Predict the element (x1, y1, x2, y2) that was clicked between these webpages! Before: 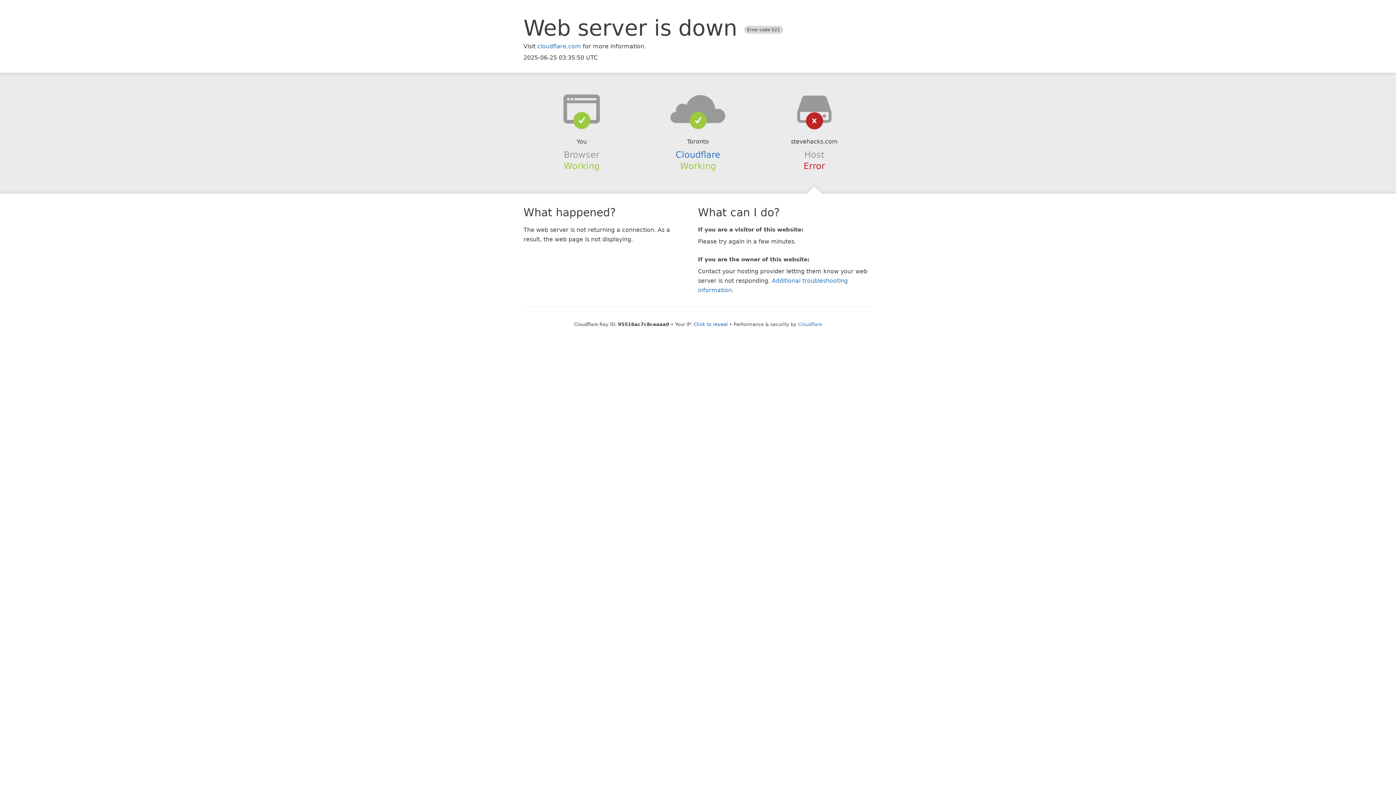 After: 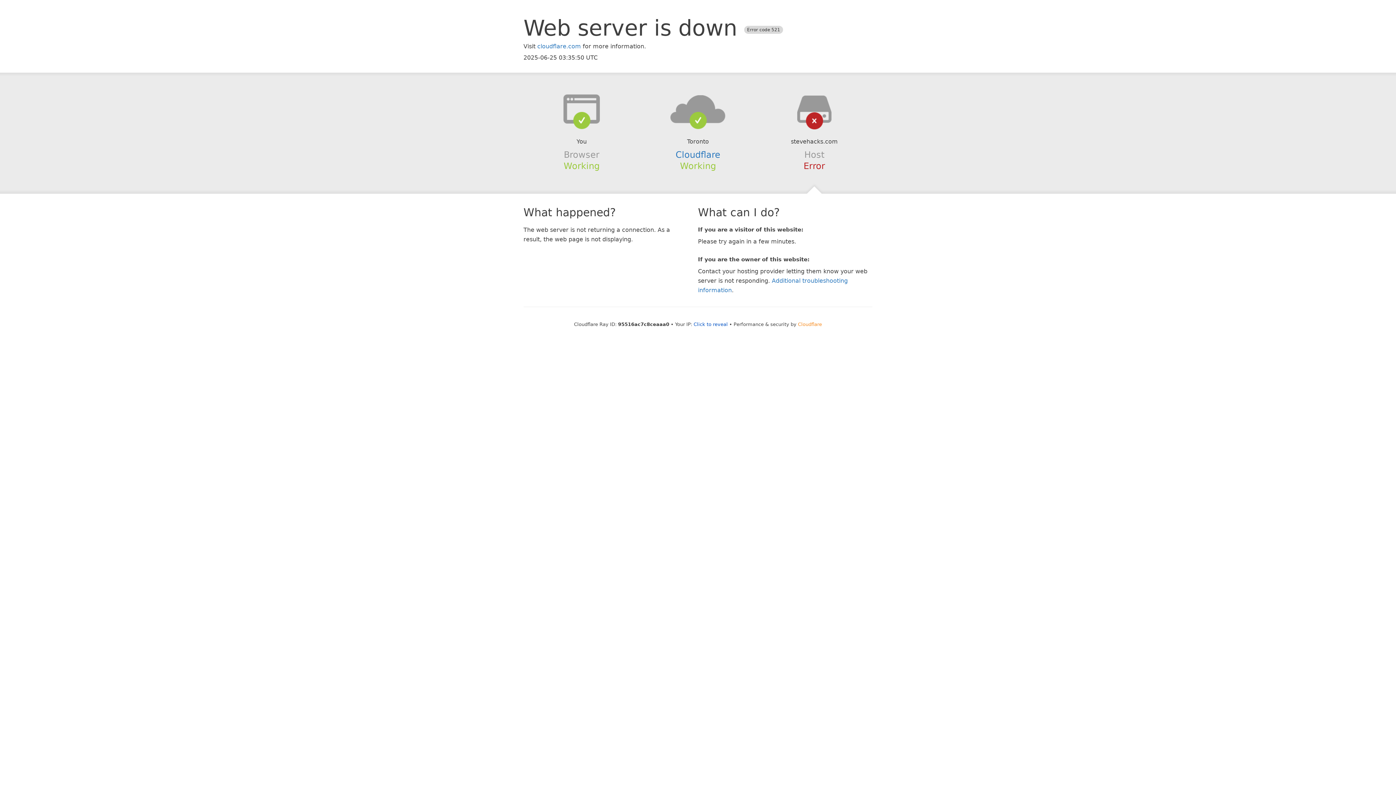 Action: label: Cloudflare bbox: (798, 321, 822, 327)